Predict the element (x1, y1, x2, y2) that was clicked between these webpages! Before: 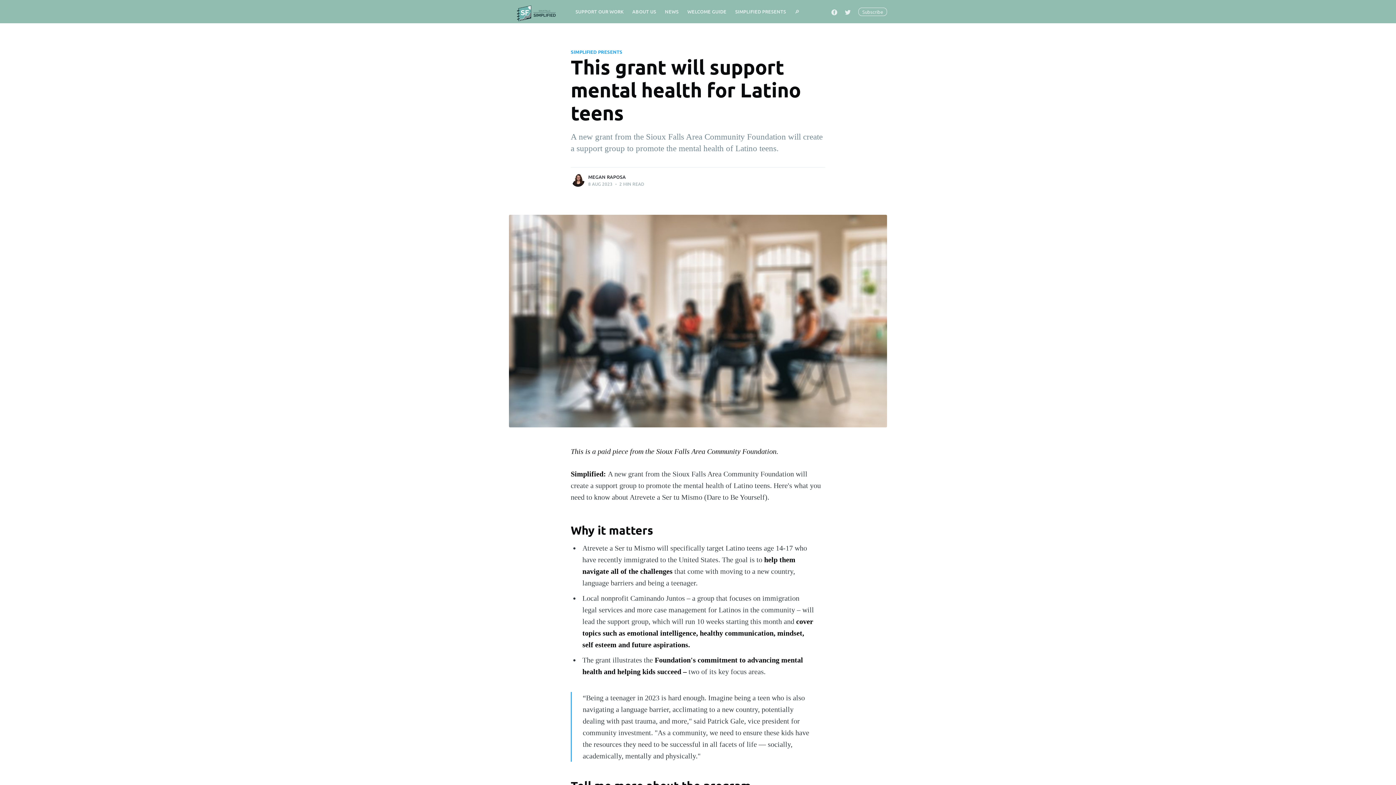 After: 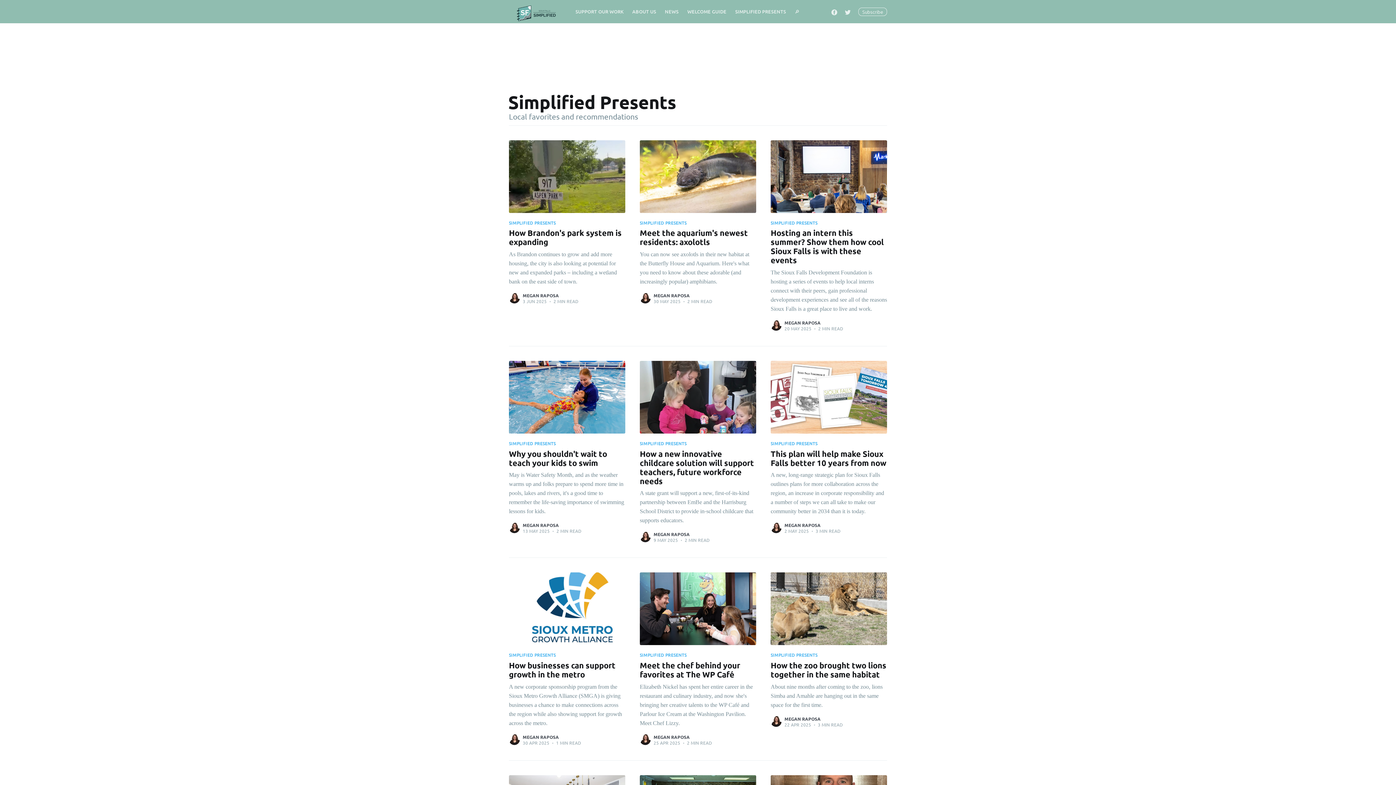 Action: bbox: (731, 3, 790, 19) label: SIMPLIFIED PRESENTS